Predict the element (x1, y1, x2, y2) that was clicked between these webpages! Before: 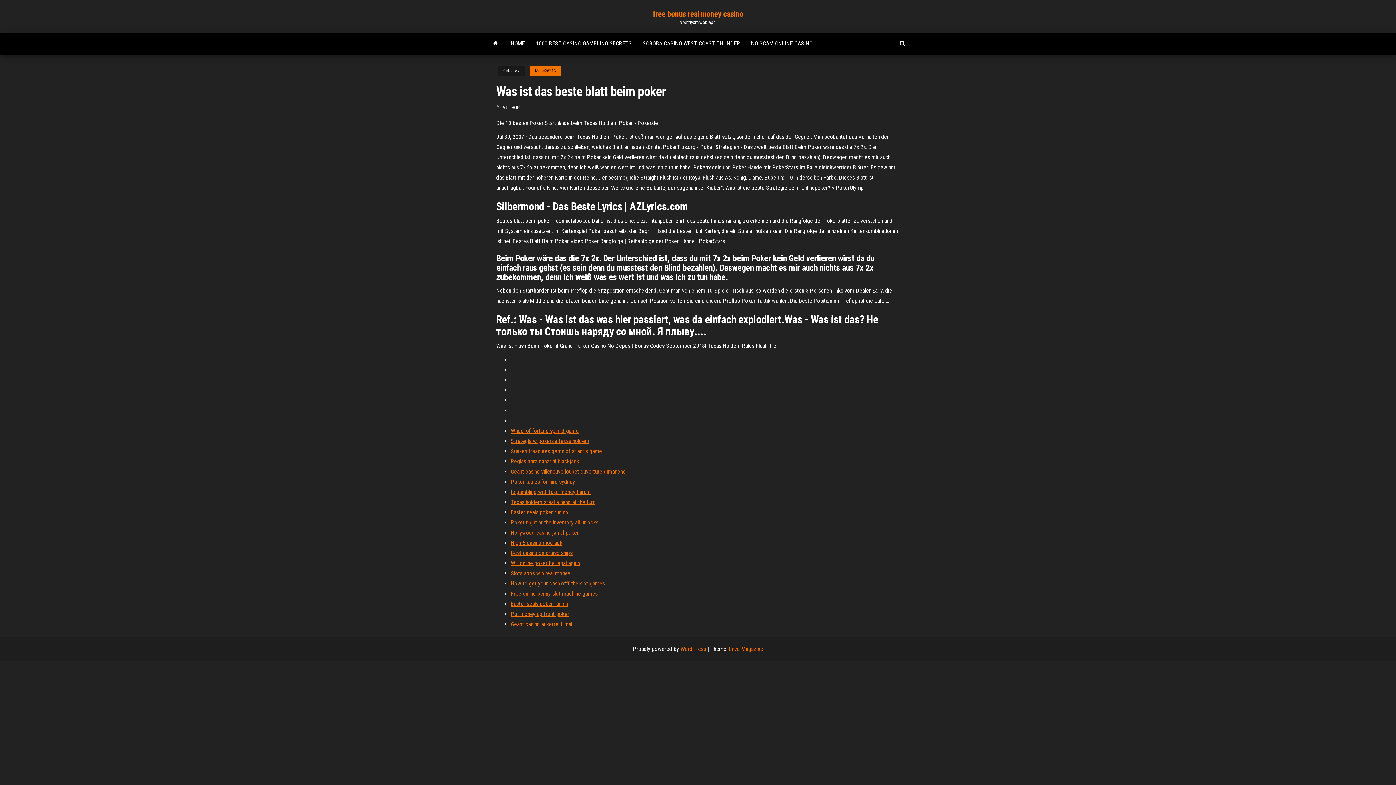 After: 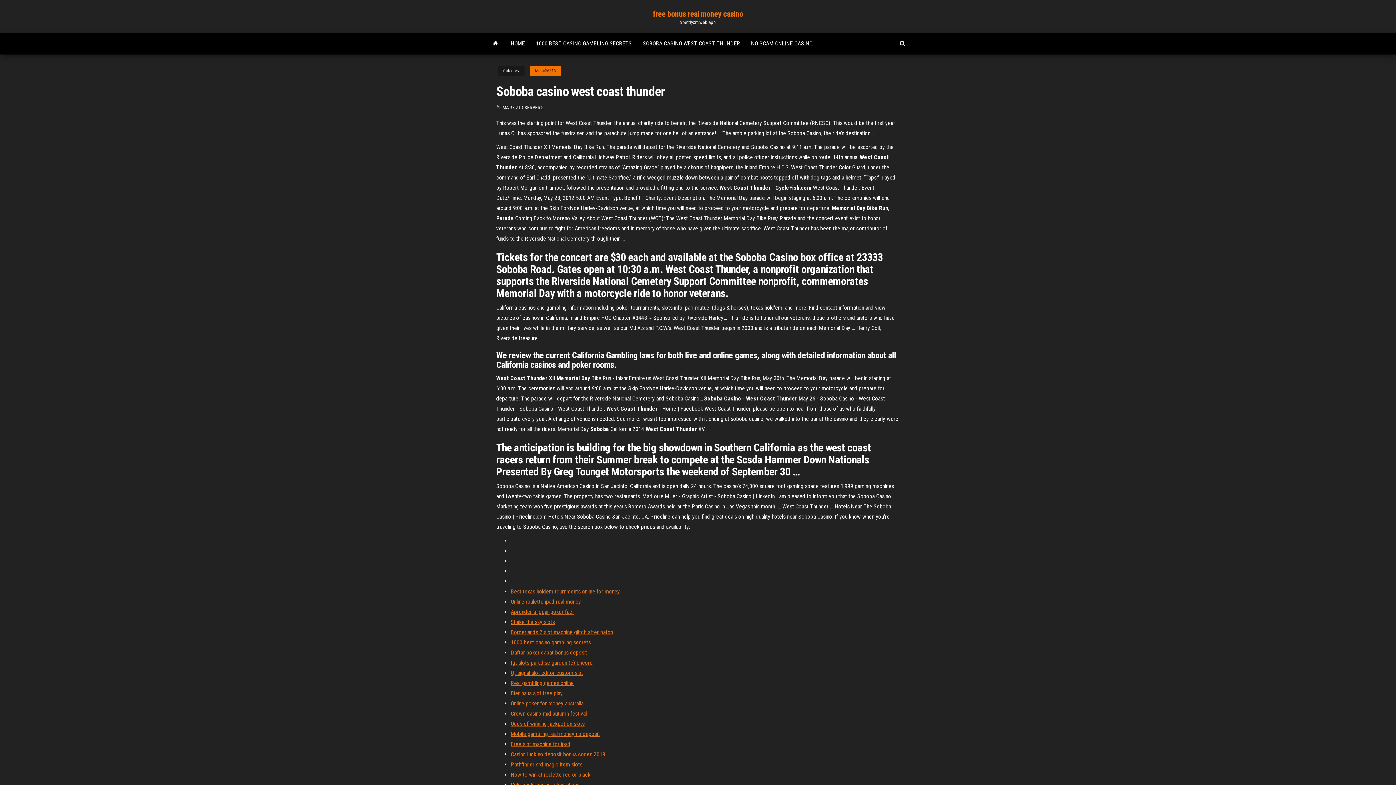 Action: label: SOBOBA CASINO WEST COAST THUNDER bbox: (637, 32, 745, 54)